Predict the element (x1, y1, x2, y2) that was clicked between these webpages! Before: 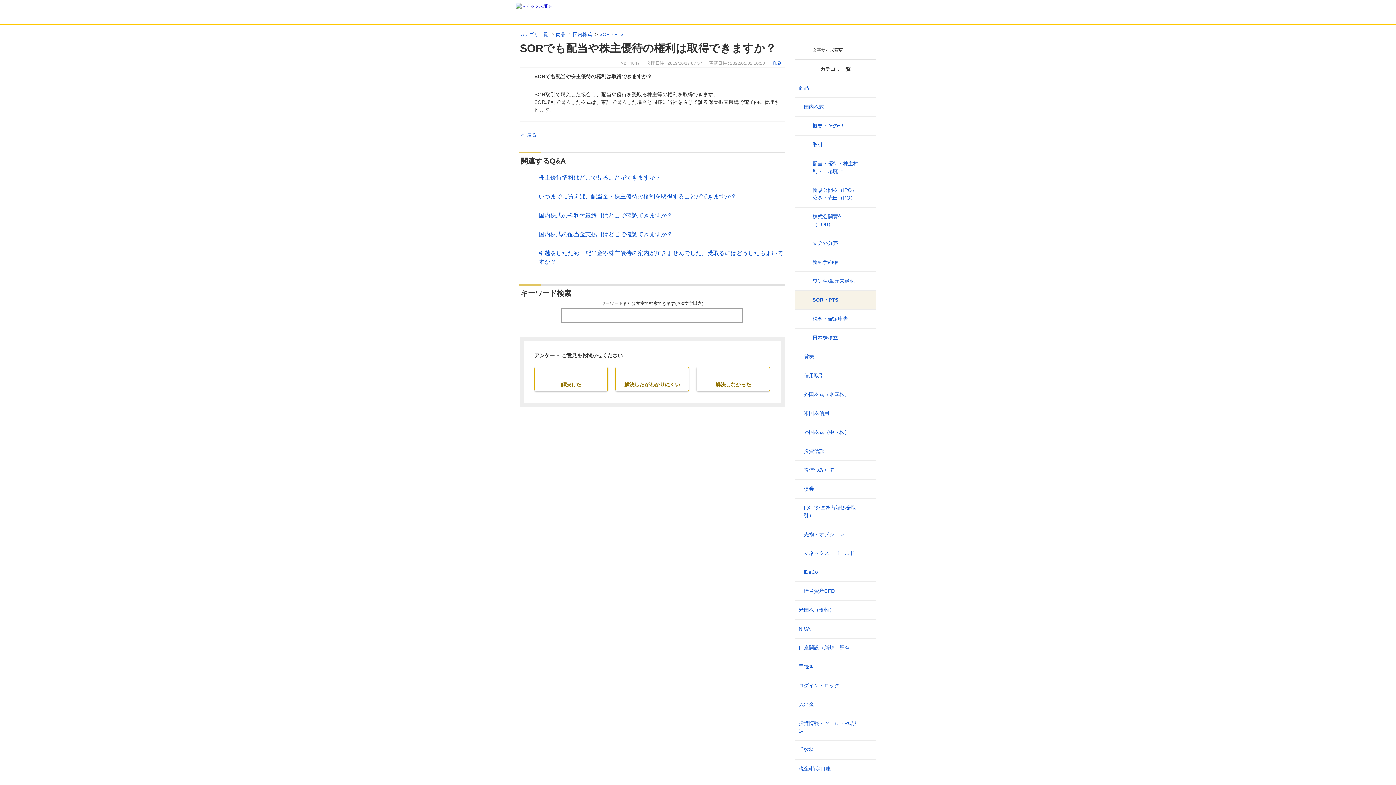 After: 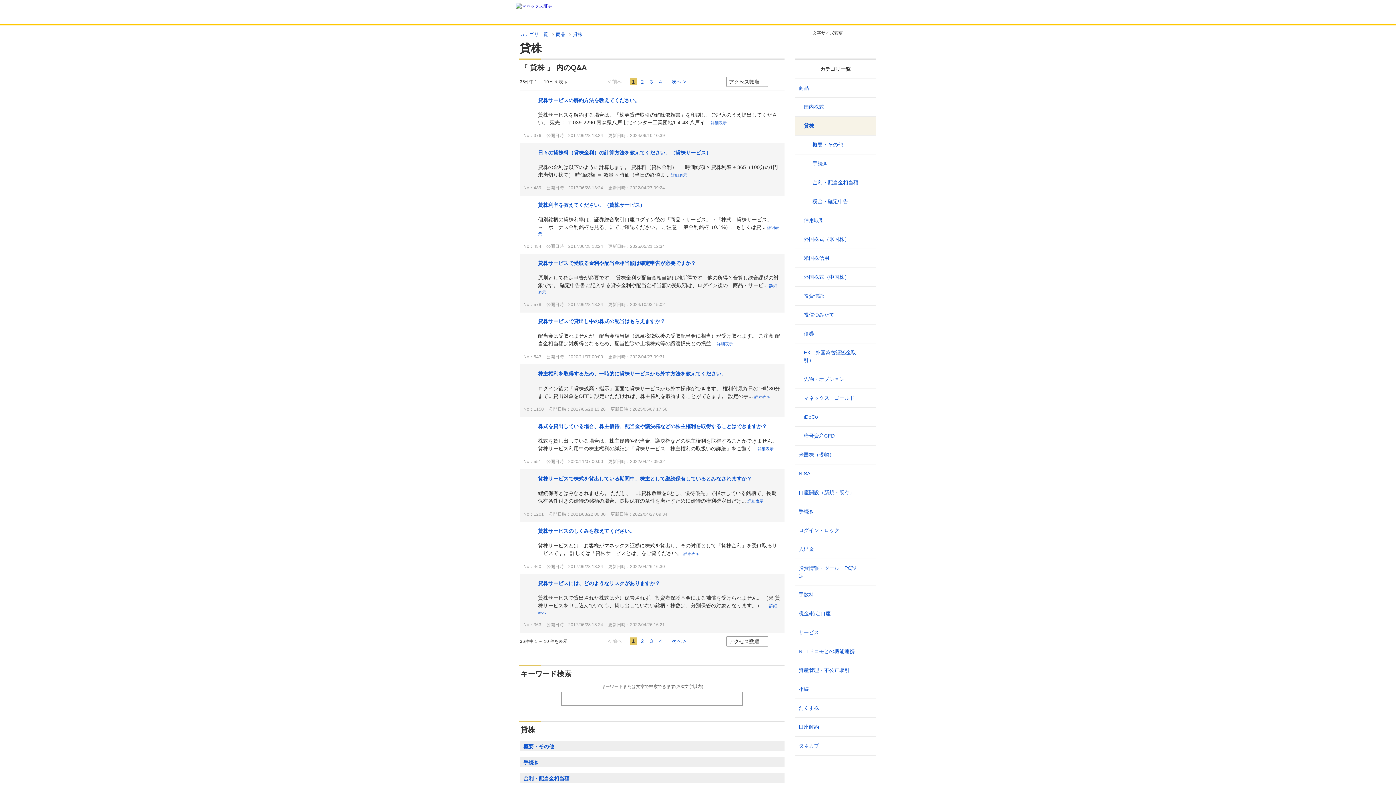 Action: bbox: (804, 353, 859, 360) label: 貸株